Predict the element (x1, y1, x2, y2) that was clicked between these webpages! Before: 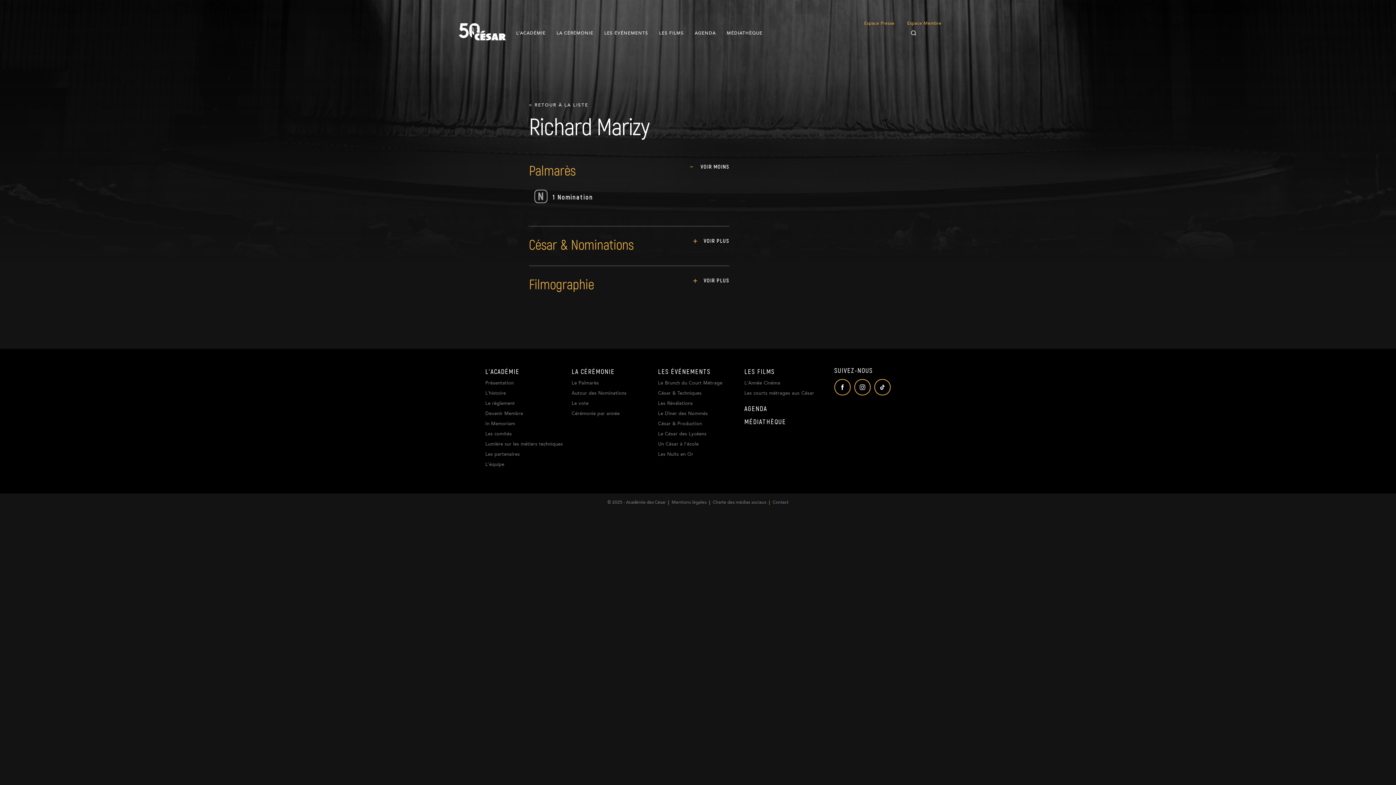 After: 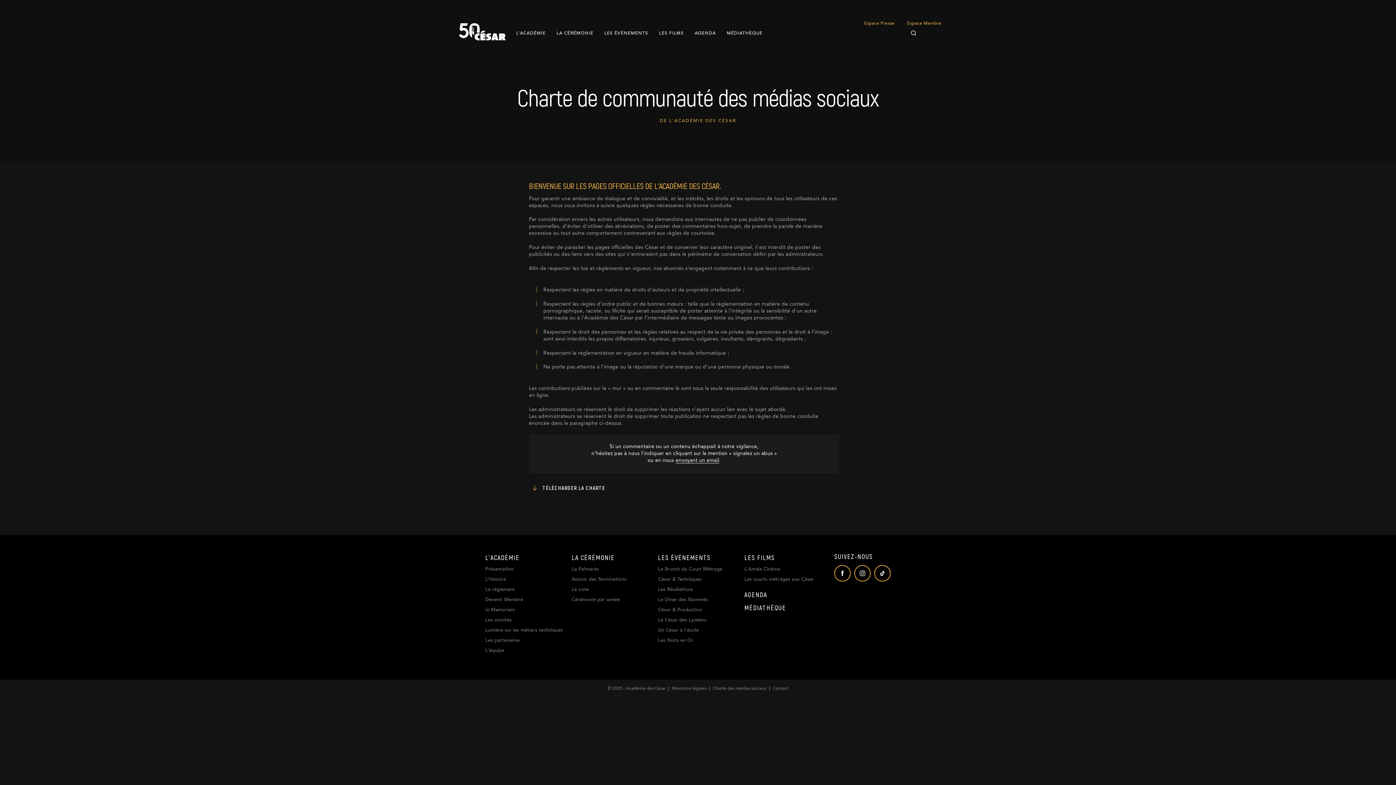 Action: label: Charte des médias sociaux bbox: (707, 500, 766, 505)